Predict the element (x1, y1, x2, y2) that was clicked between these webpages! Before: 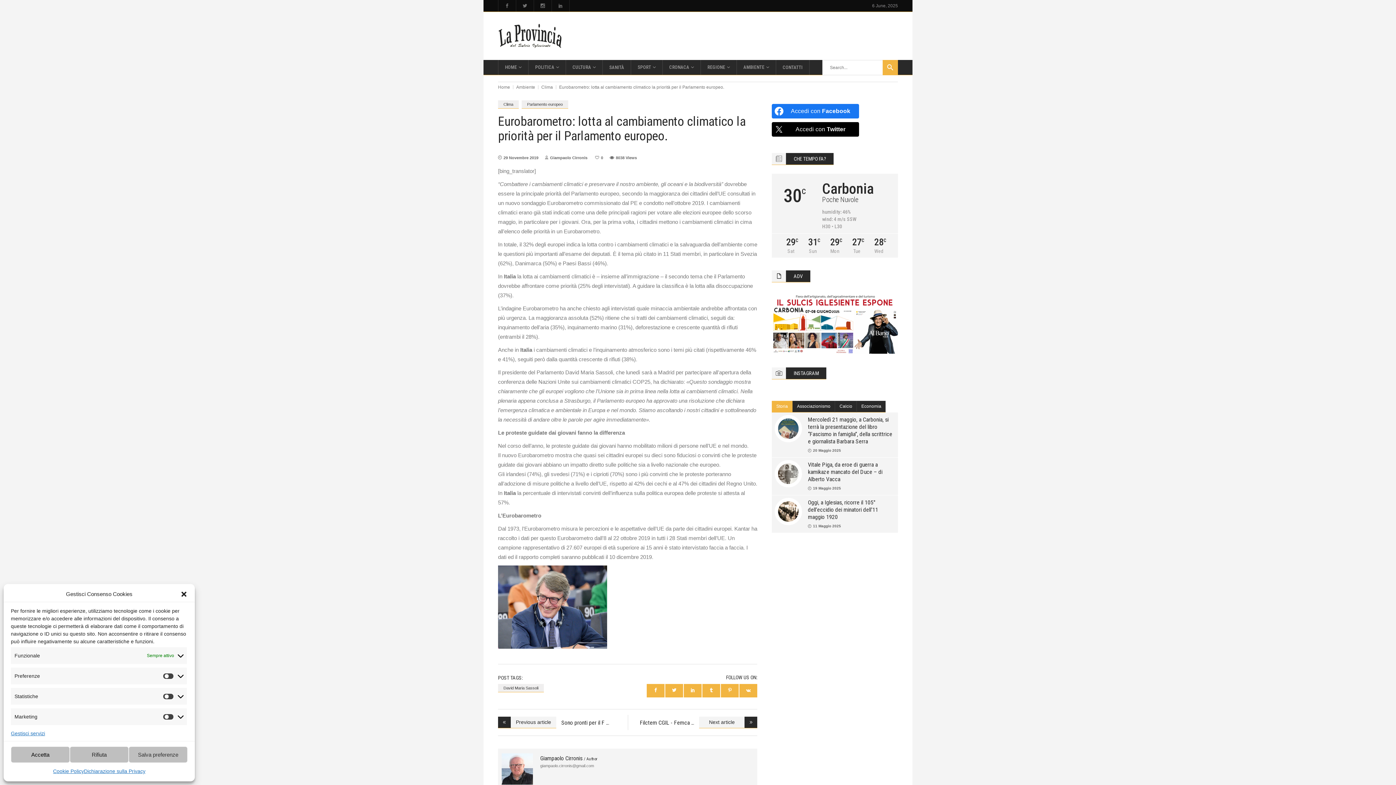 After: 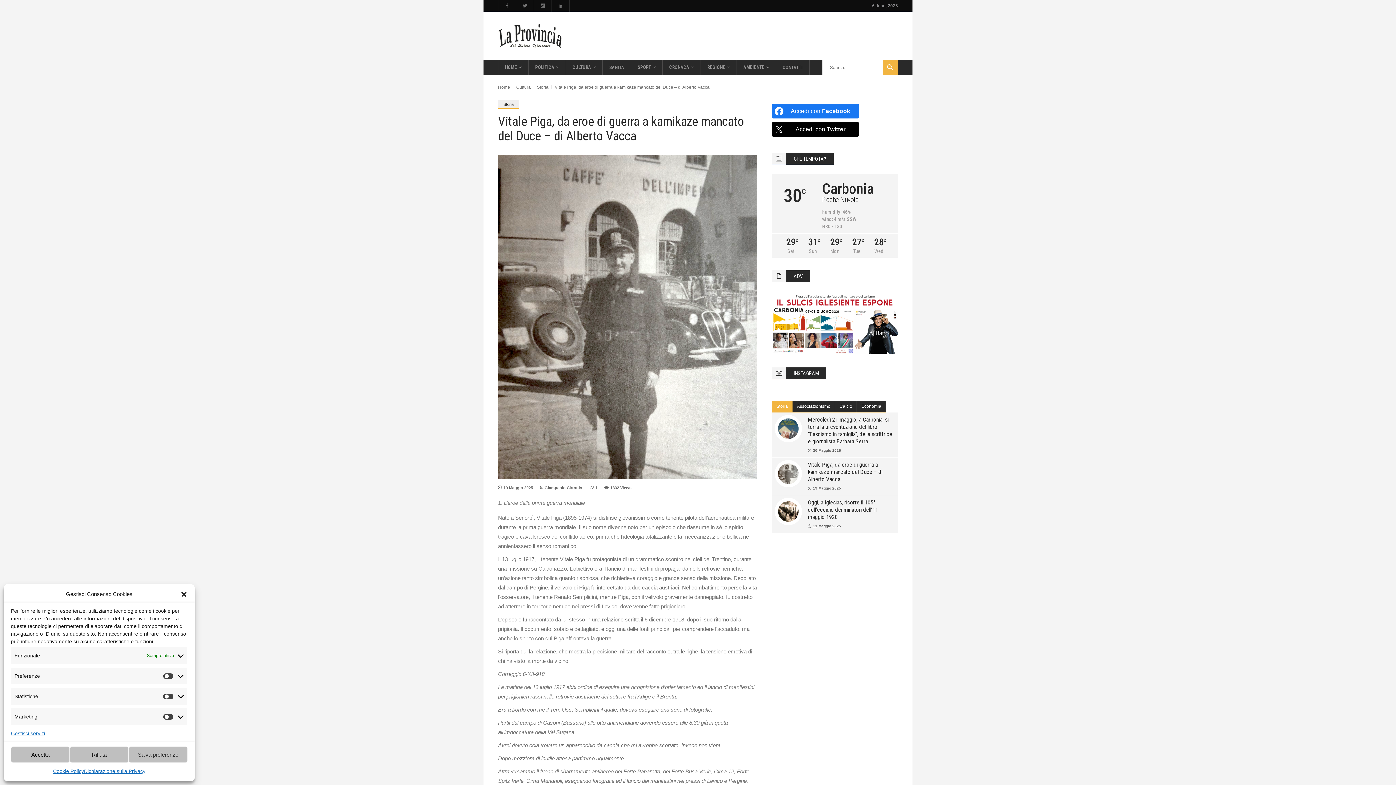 Action: bbox: (775, 460, 802, 487)